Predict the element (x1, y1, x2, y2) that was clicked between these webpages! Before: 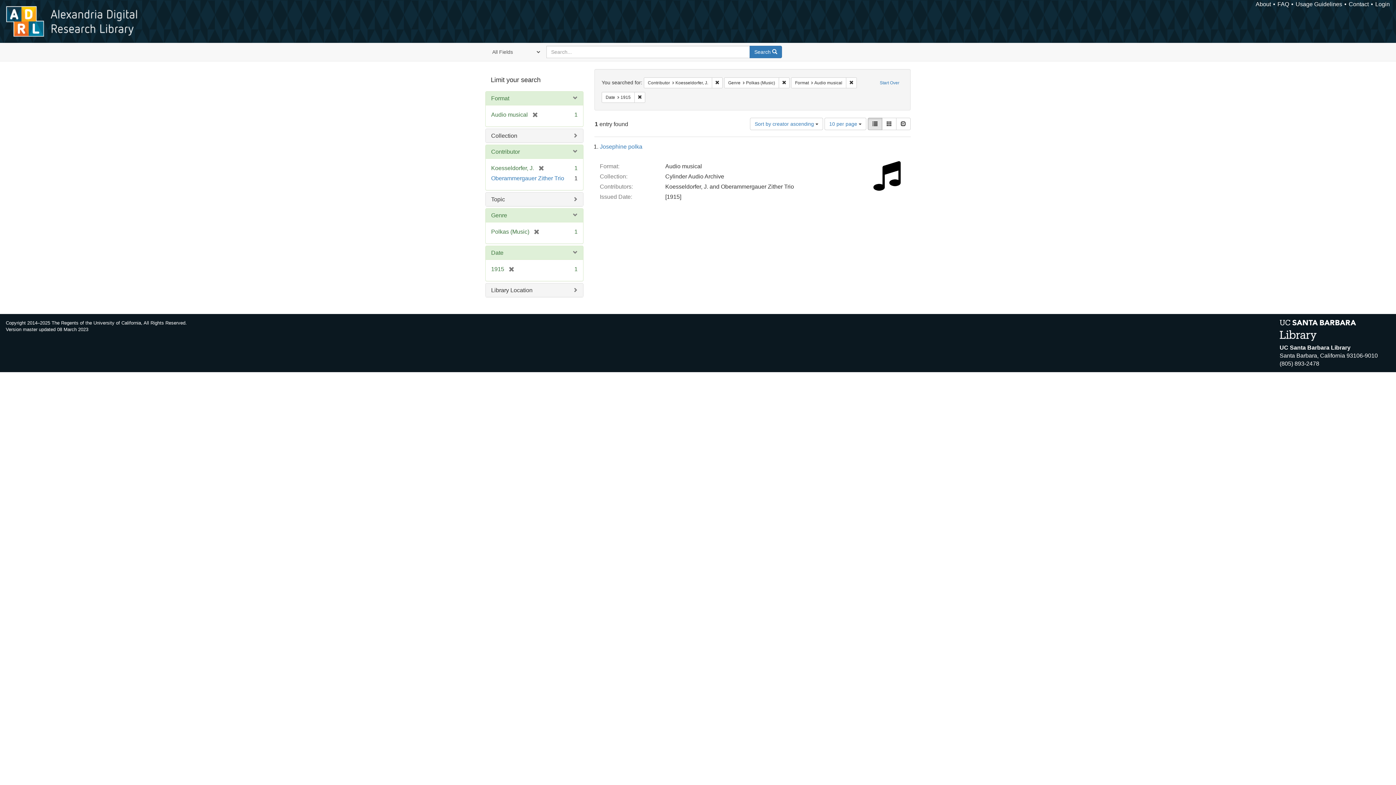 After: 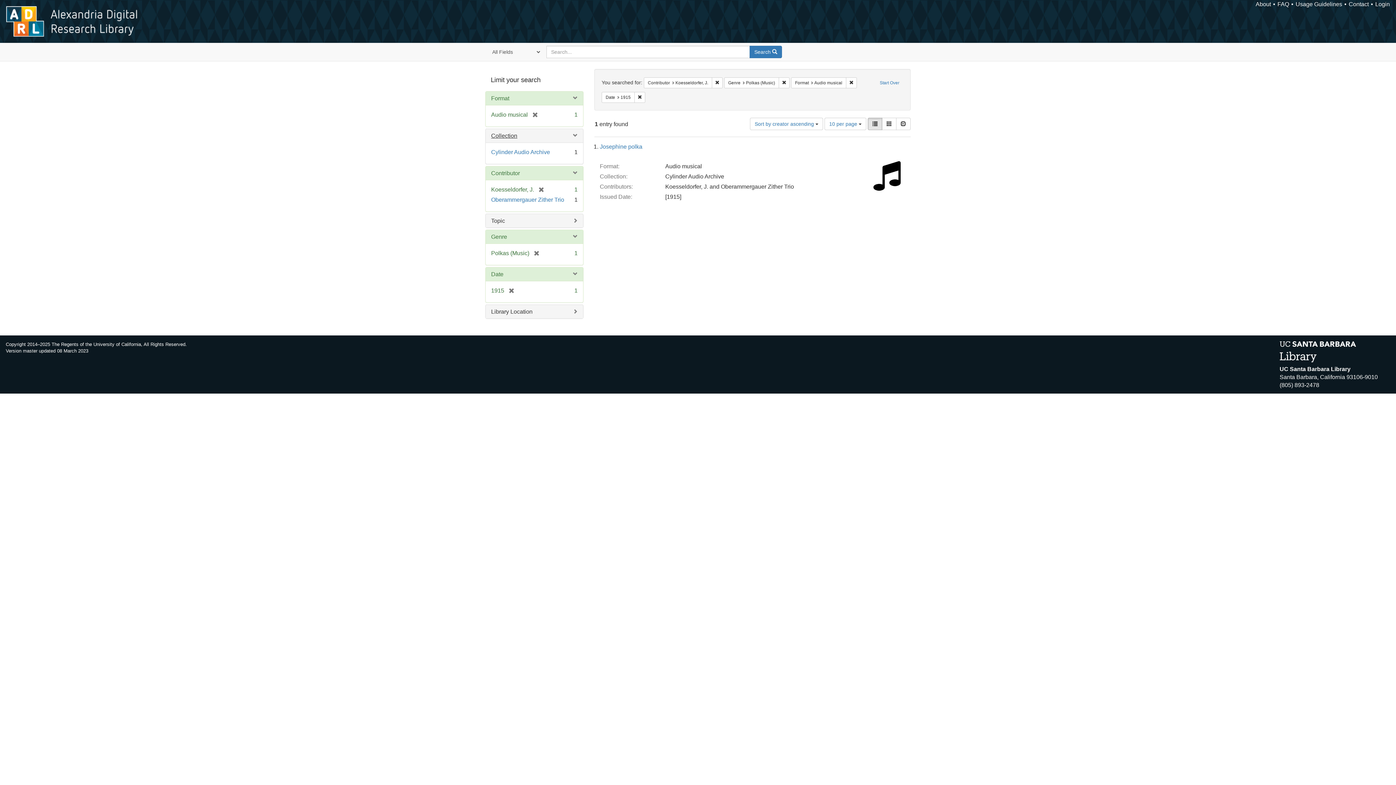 Action: bbox: (491, 132, 517, 138) label: Collection